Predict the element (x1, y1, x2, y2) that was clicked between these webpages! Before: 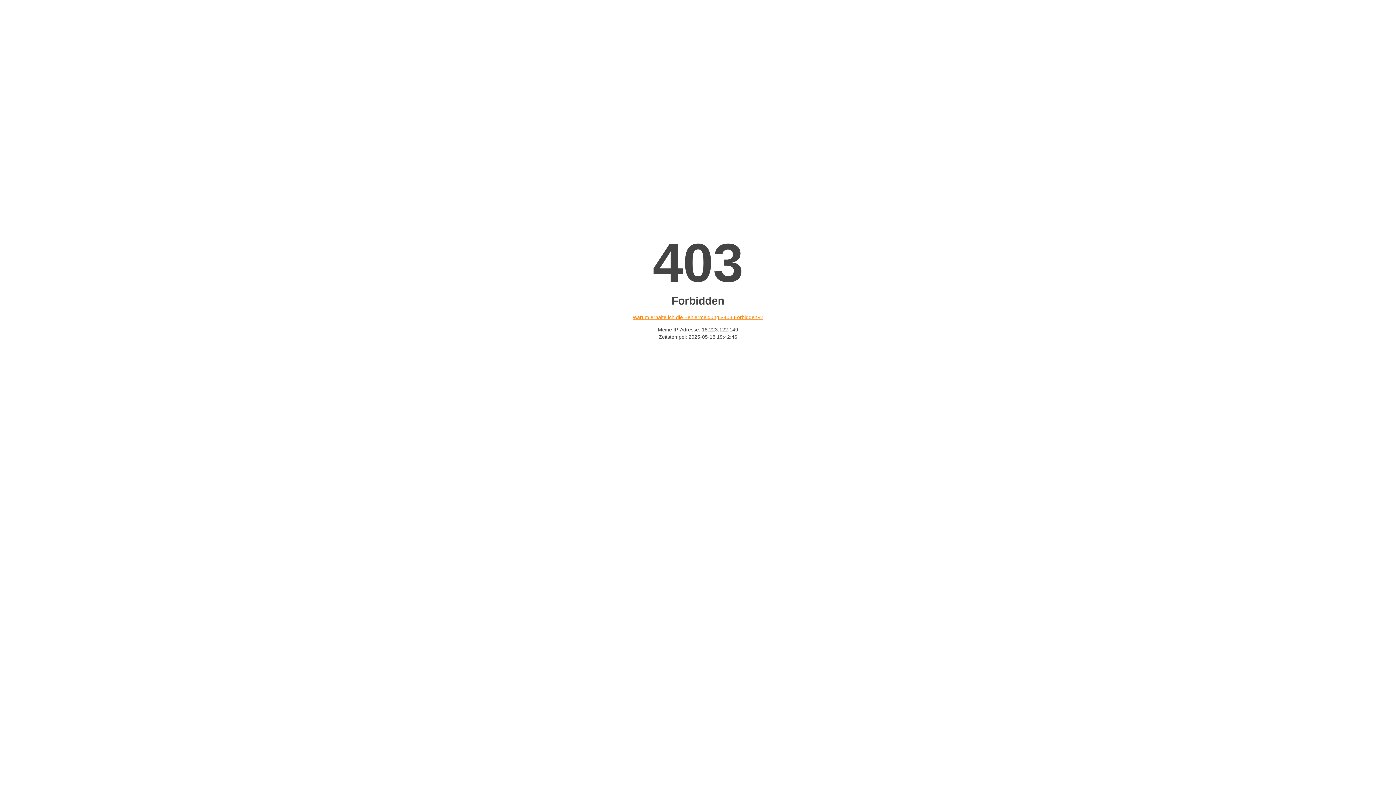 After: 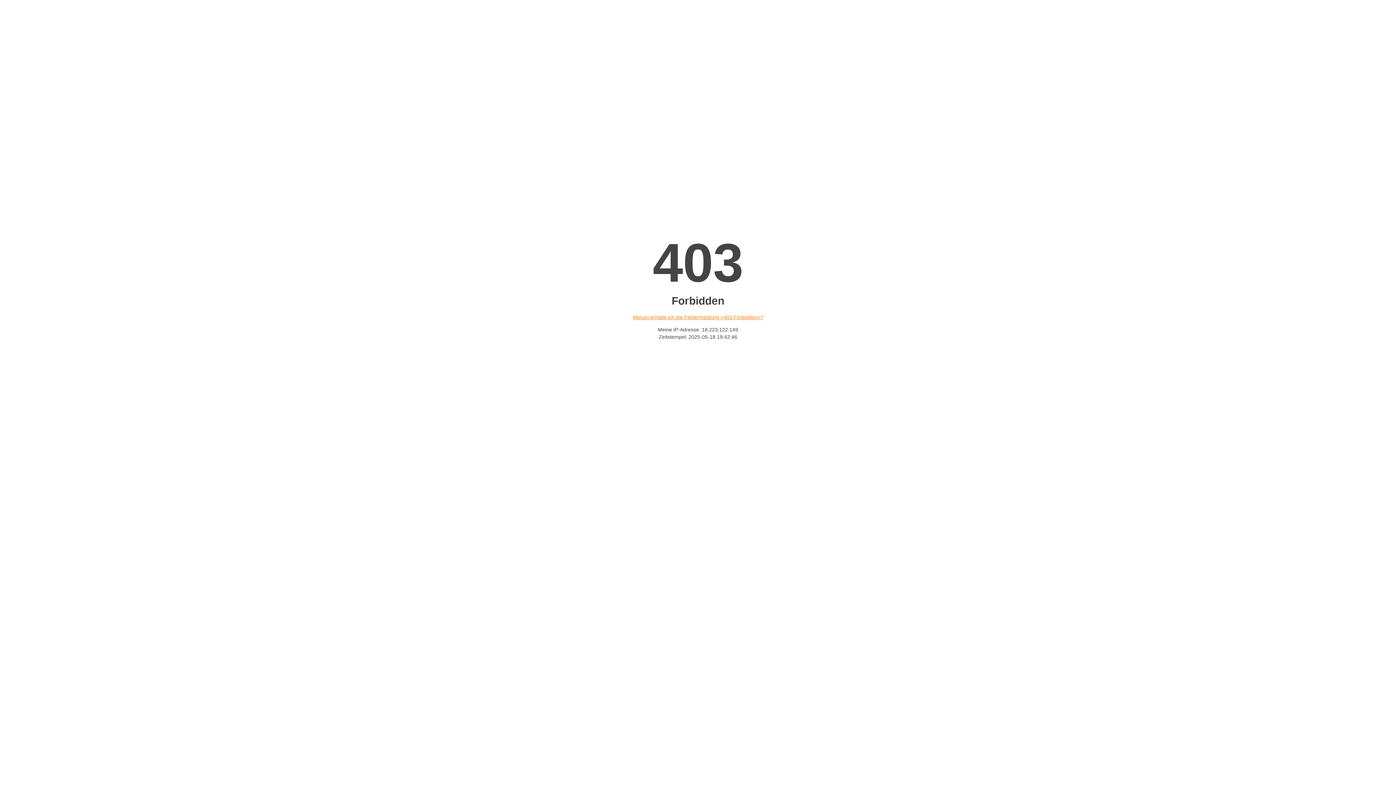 Action: label: Warum erhalte ich die Fehlermeldung «403 Forbidden»? bbox: (632, 314, 763, 320)